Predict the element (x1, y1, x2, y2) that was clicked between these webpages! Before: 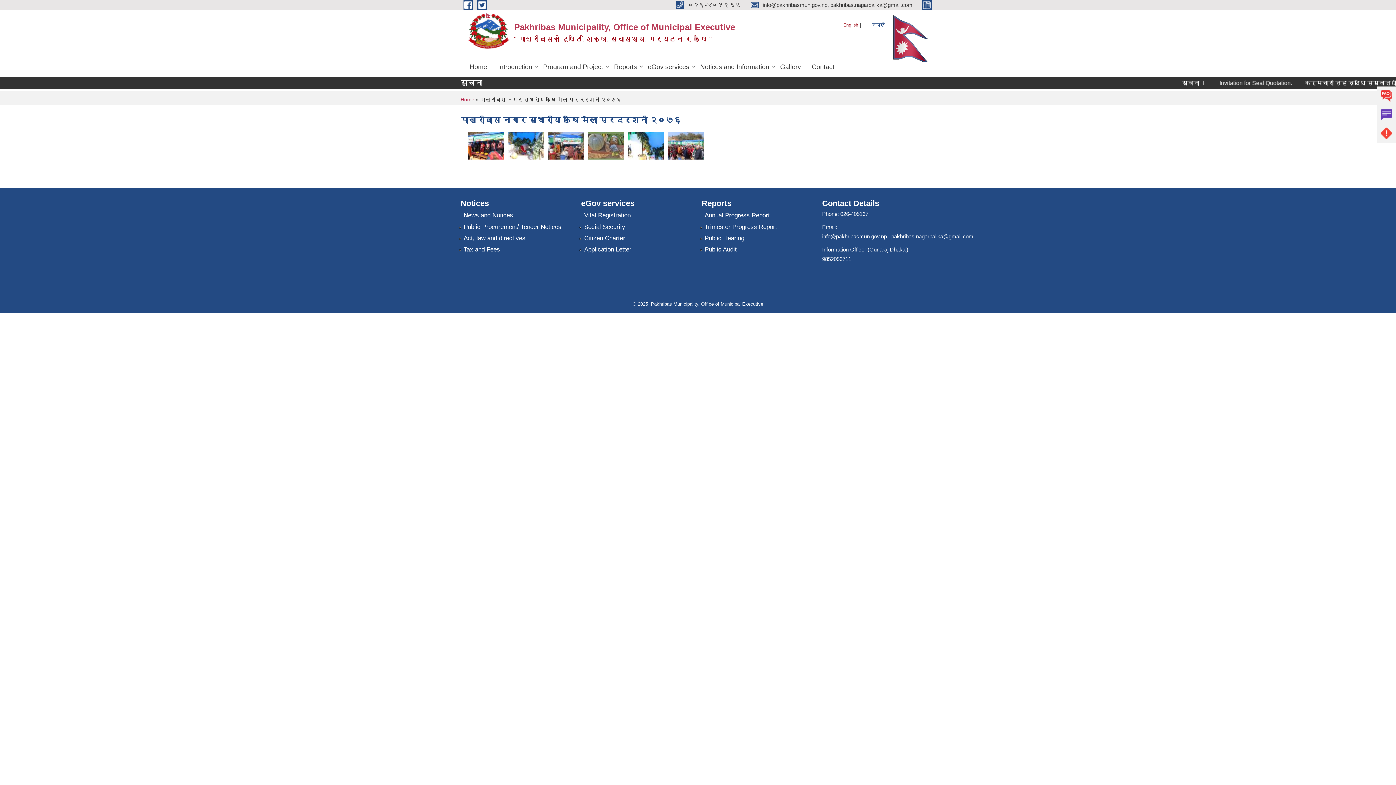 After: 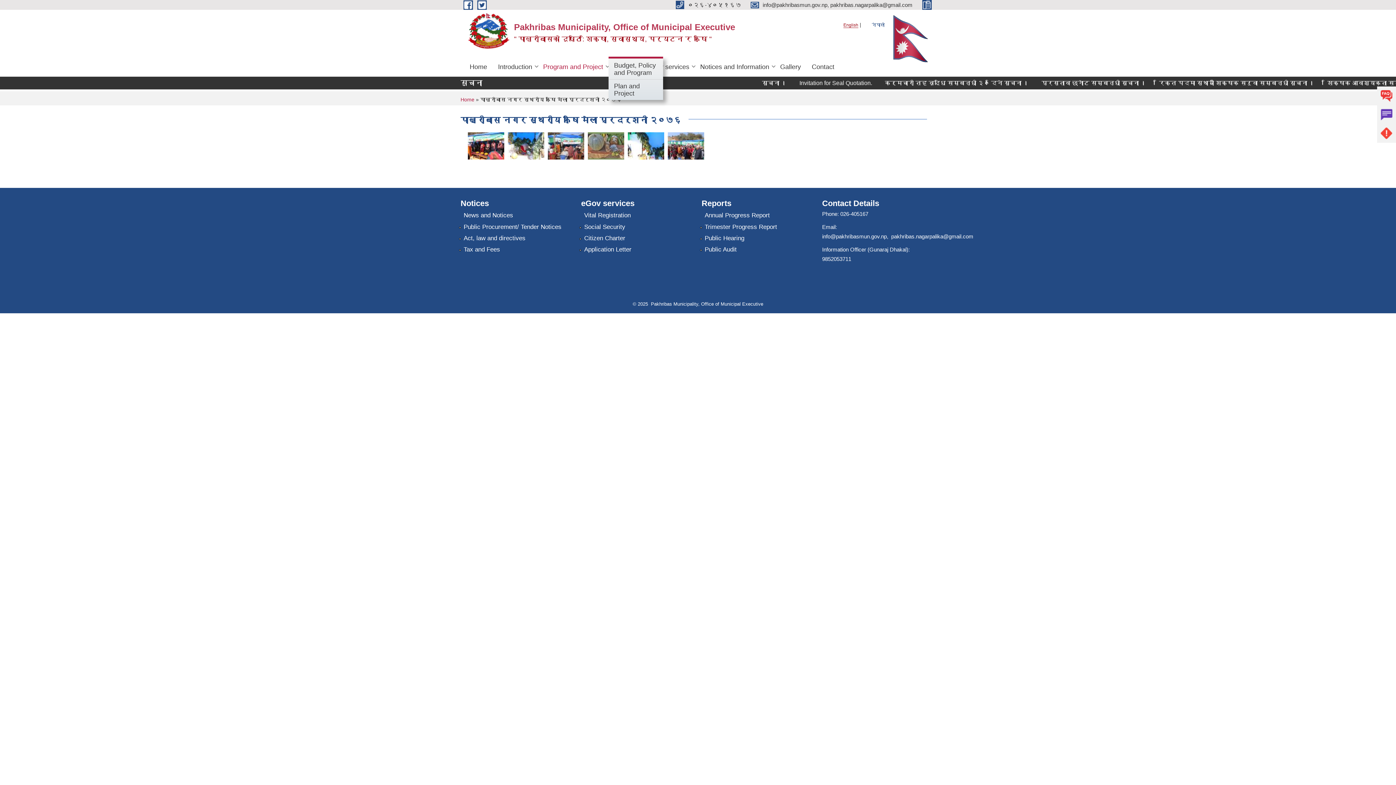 Action: label: Program and Project bbox: (537, 56, 608, 76)